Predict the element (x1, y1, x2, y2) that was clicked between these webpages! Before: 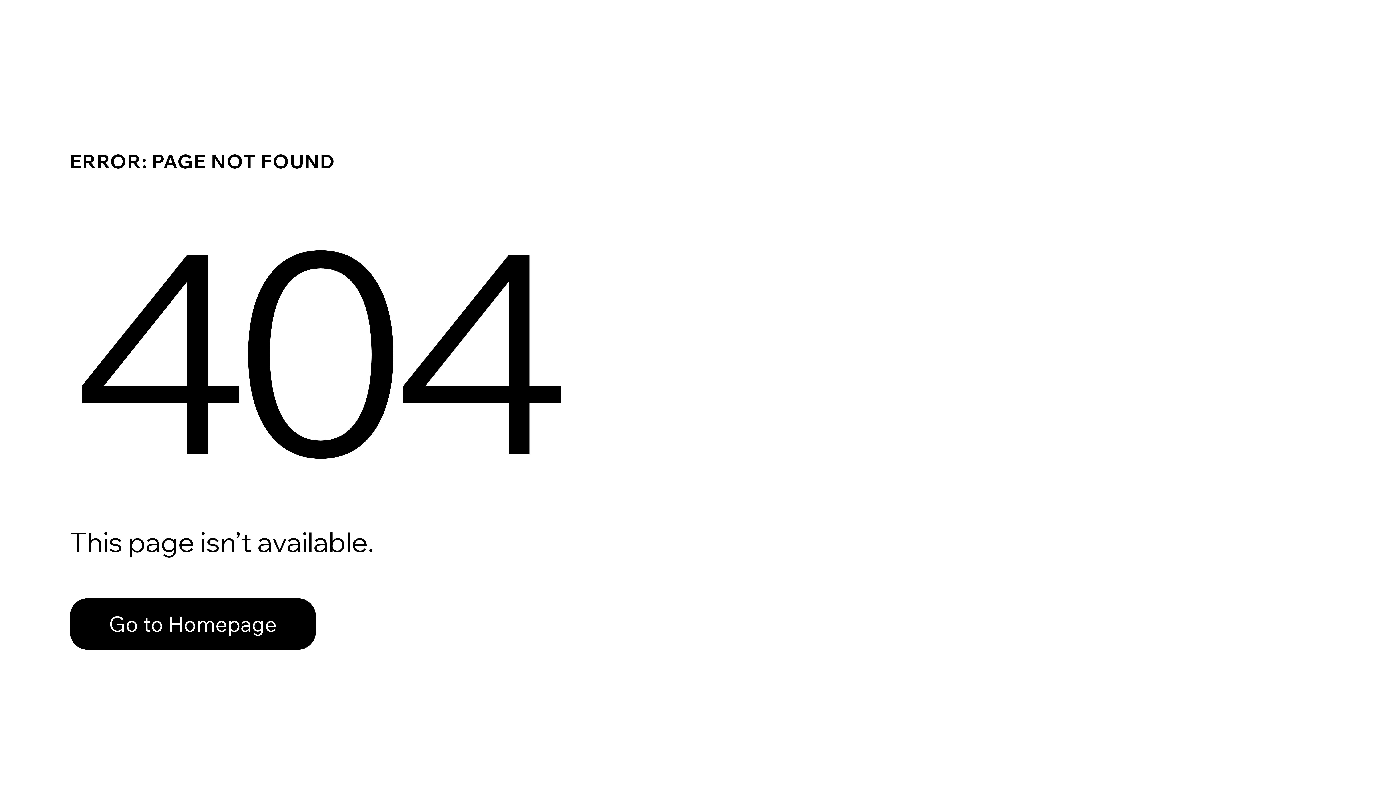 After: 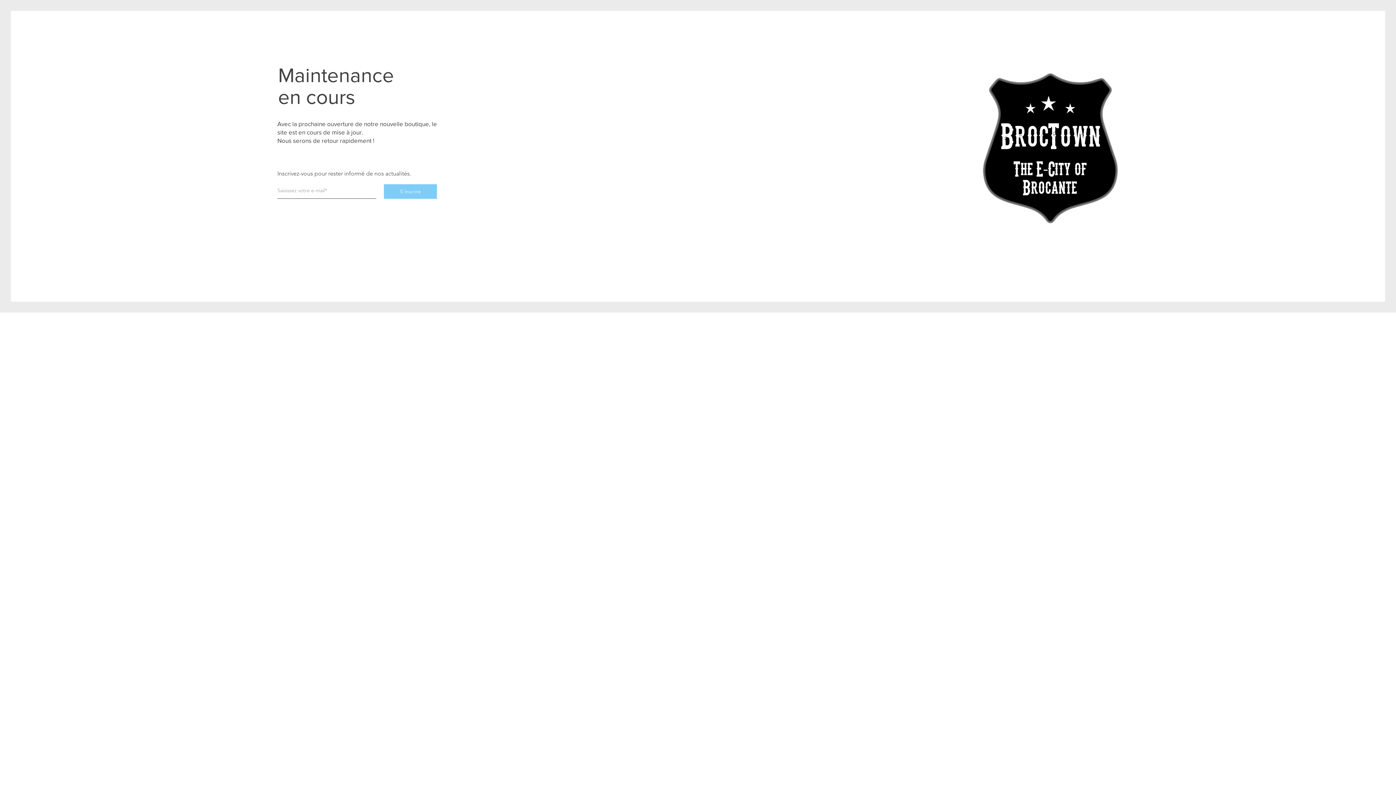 Action: label: Go to Homepage bbox: (69, 598, 316, 650)